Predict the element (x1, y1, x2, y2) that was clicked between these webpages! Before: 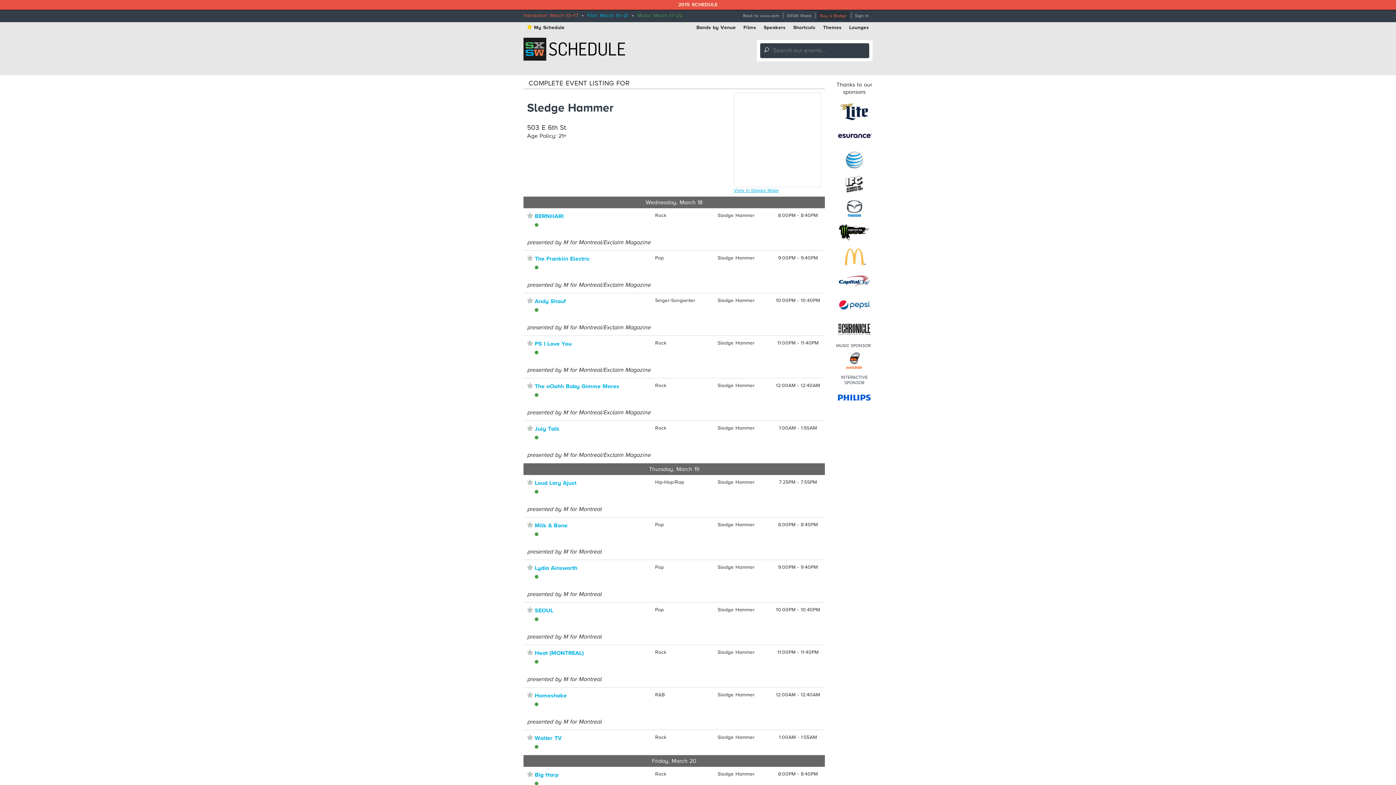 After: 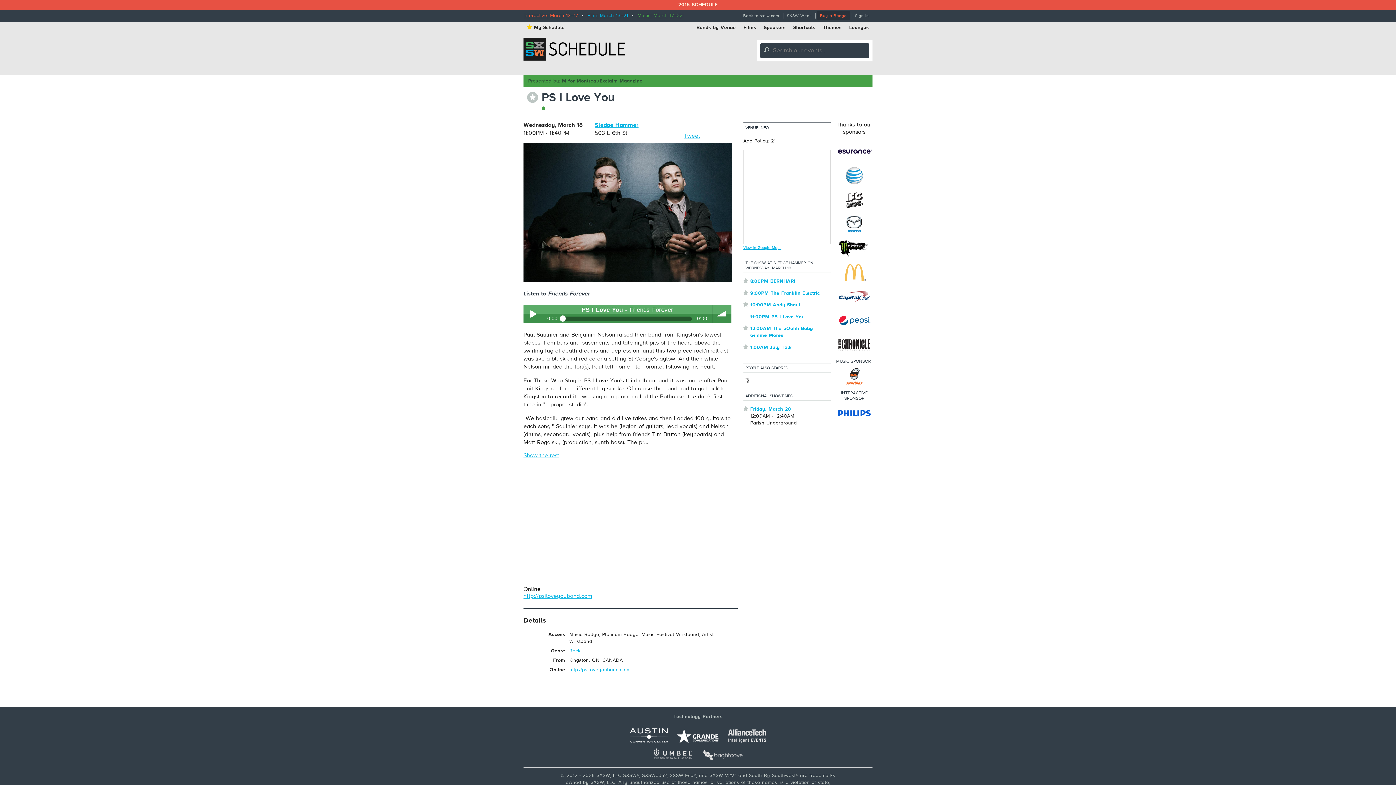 Action: label: PS I Love You bbox: (534, 340, 571, 347)